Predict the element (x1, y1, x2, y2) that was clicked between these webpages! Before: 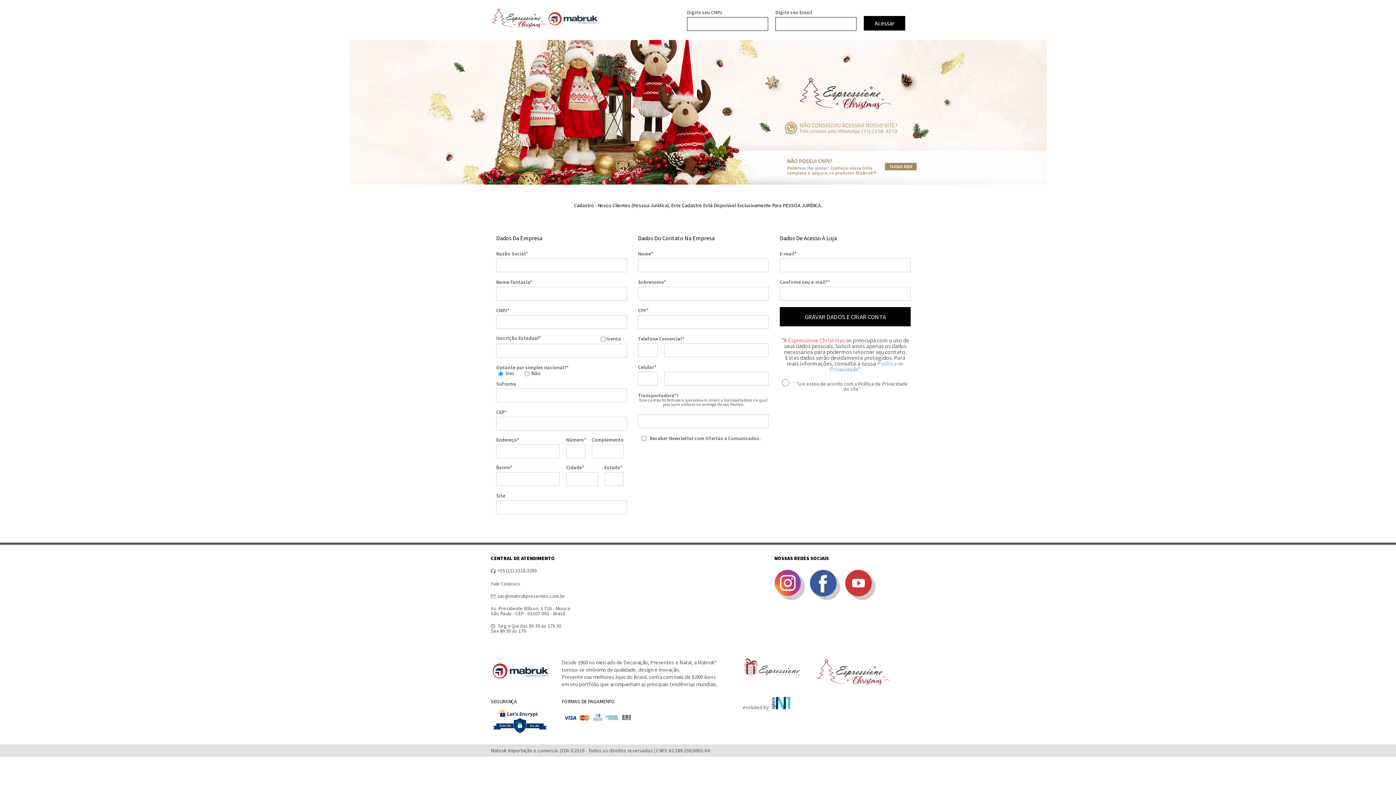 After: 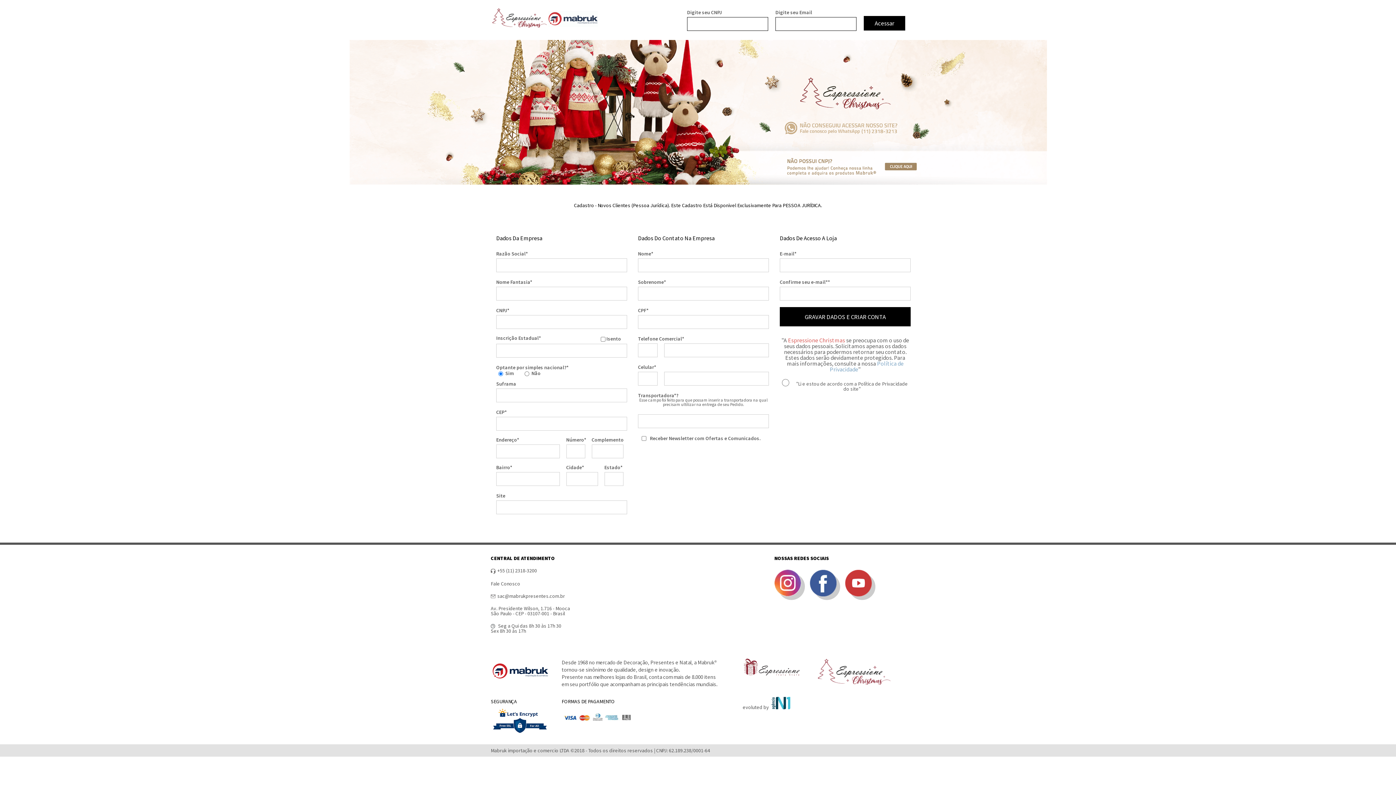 Action: bbox: (490, 3, 598, 35)